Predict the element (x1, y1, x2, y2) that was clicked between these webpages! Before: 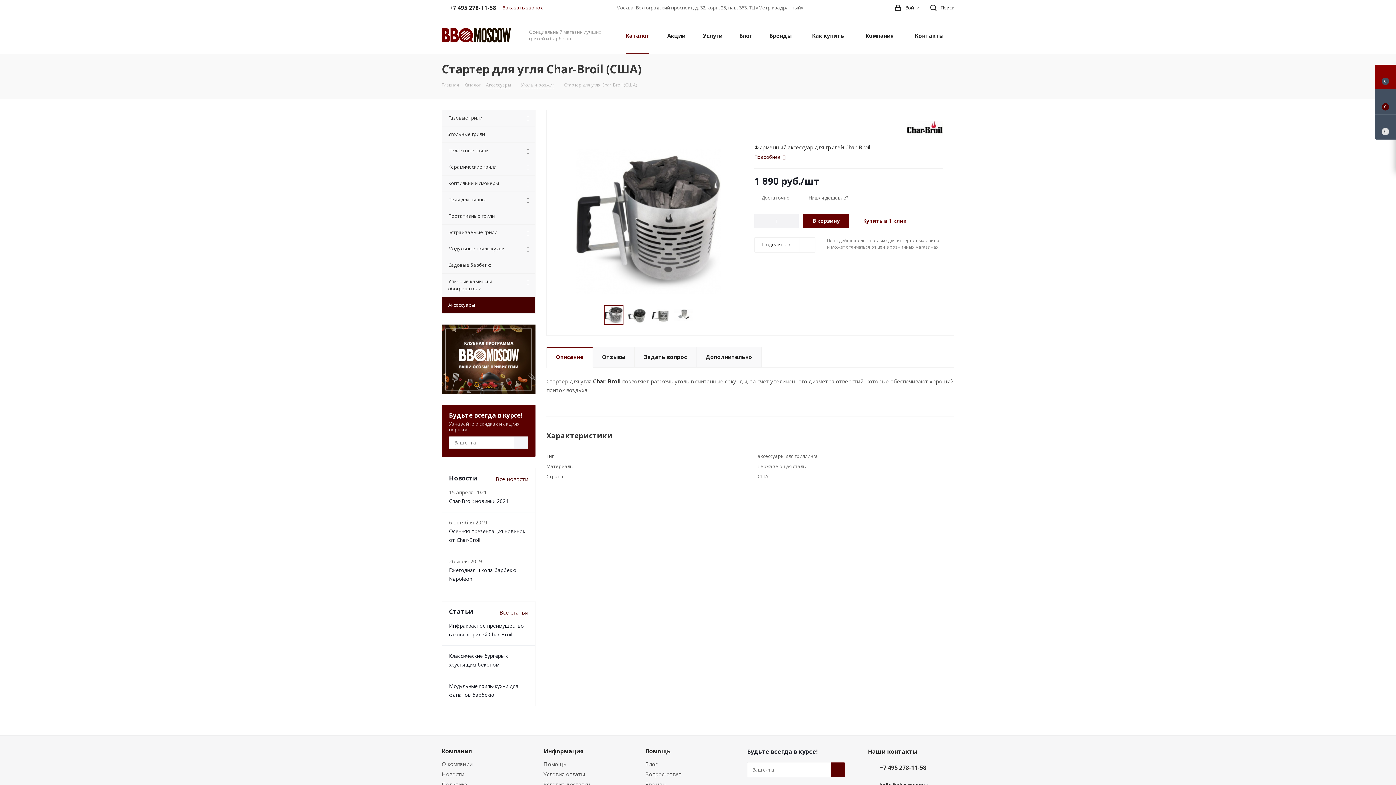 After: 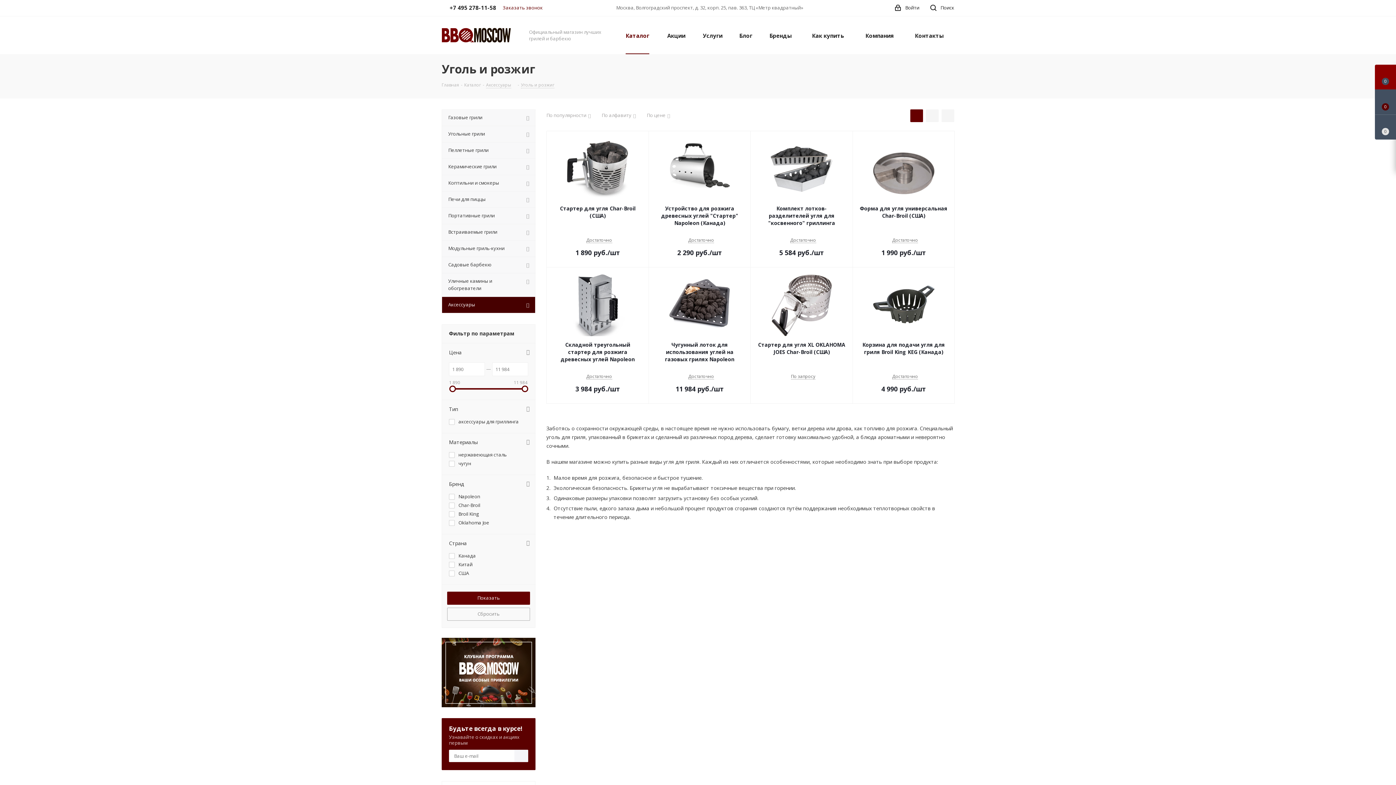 Action: bbox: (521, 81, 554, 88) label: Уголь и розжиг